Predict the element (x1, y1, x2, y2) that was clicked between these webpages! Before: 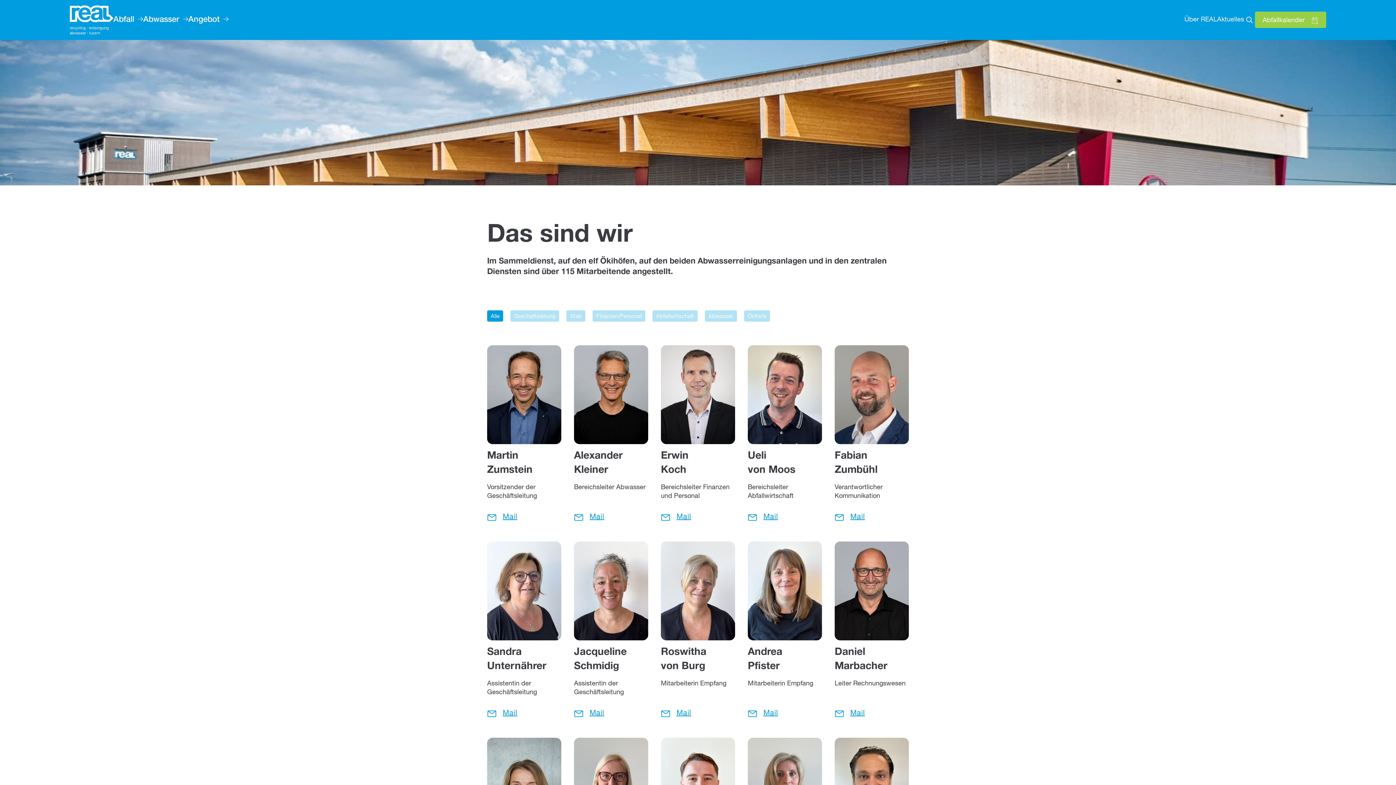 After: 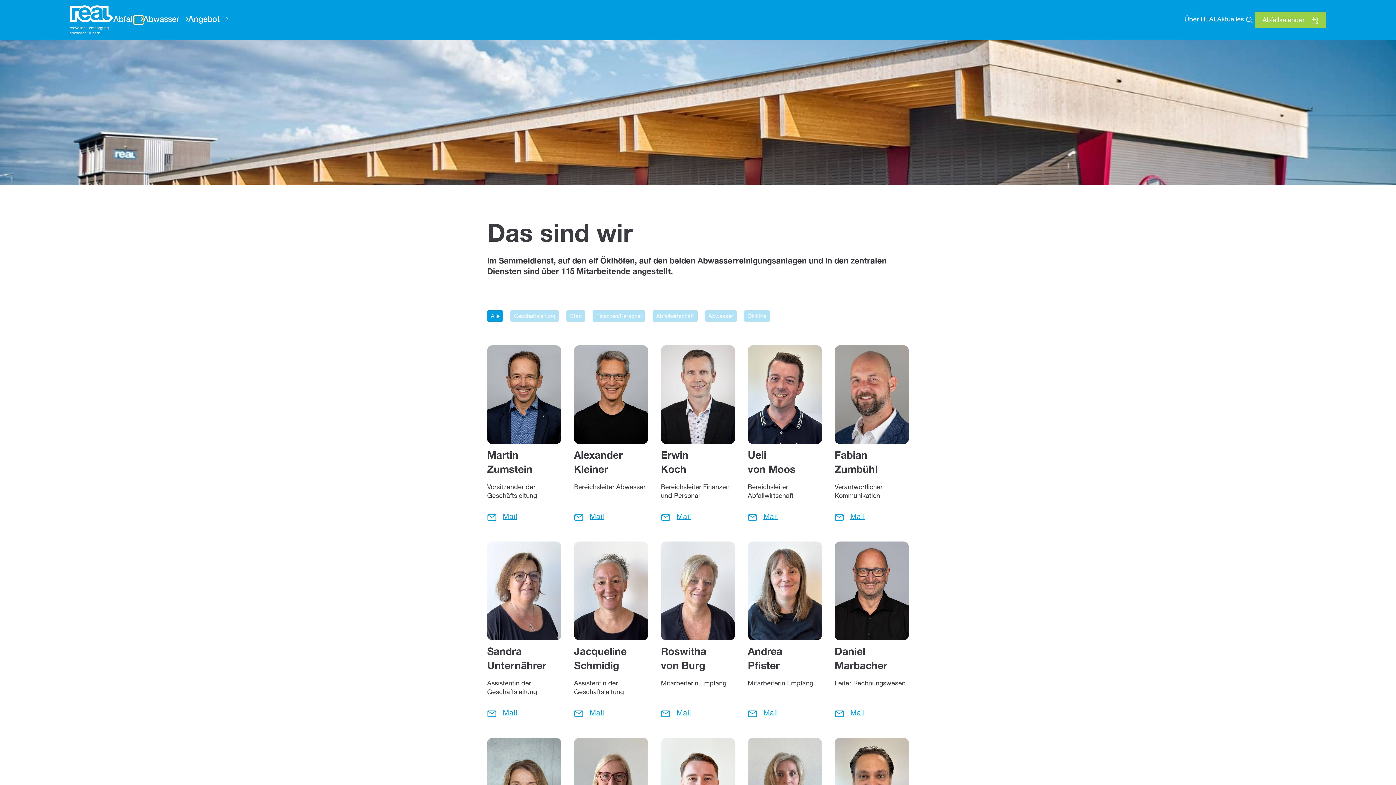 Action: label: Abfall Submenu bbox: (134, 15, 143, 23)